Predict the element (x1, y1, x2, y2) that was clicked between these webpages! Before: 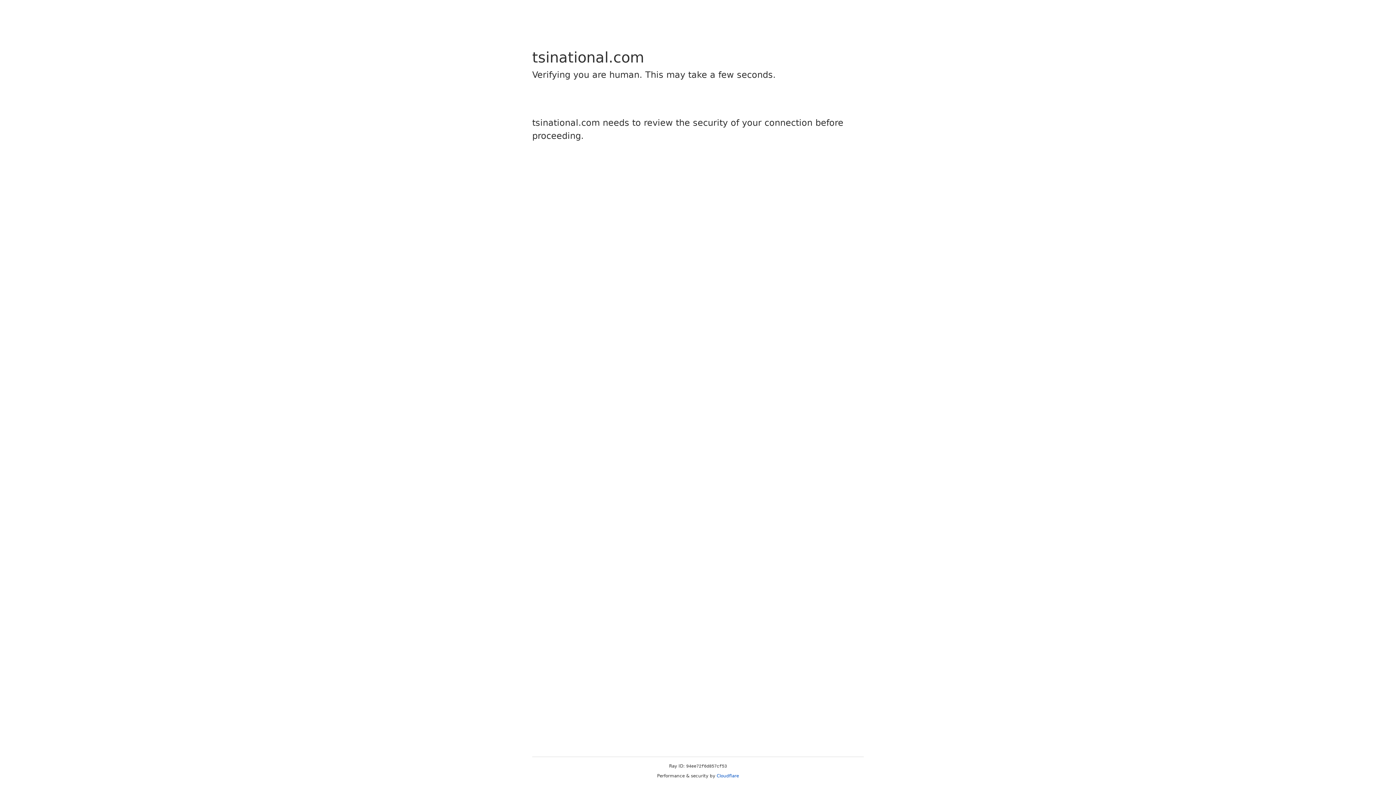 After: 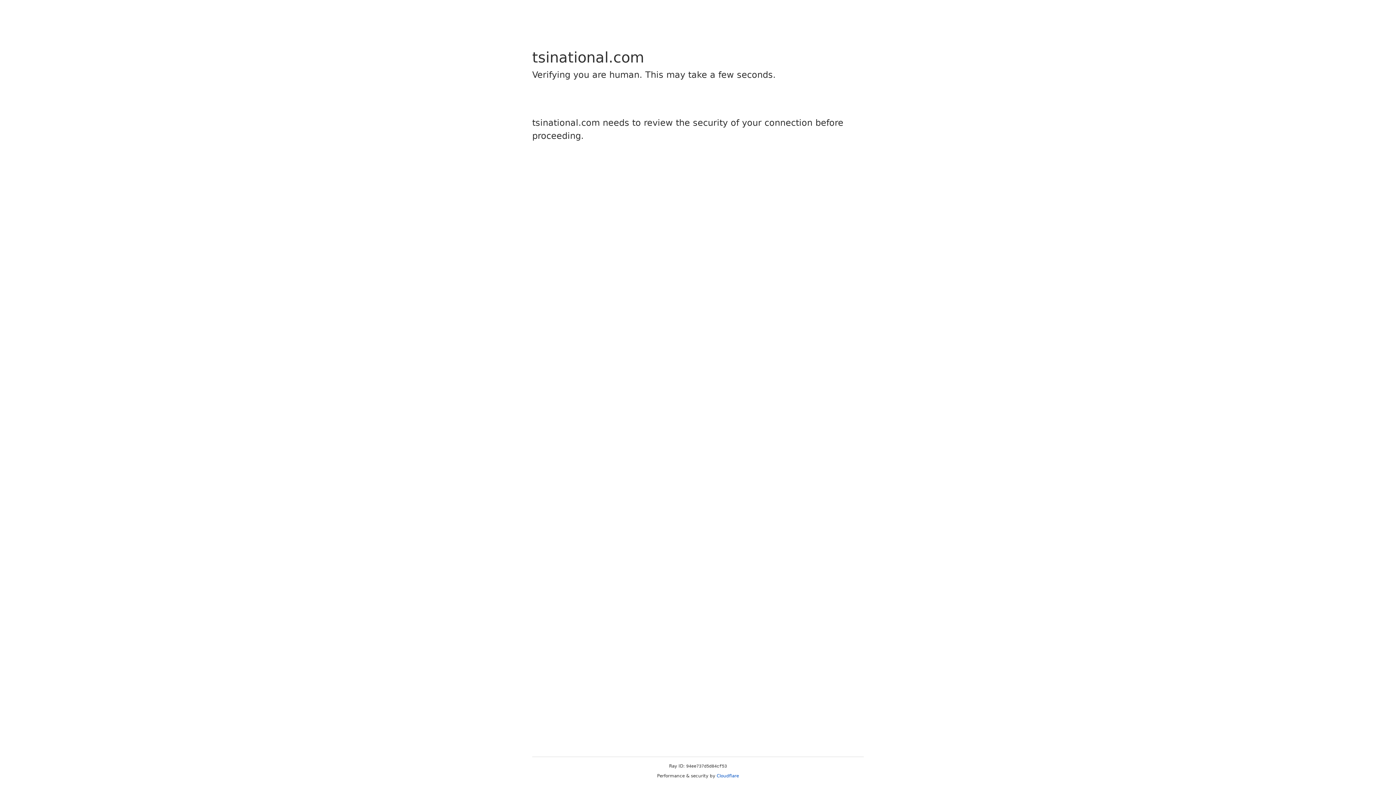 Action: bbox: (716, 773, 739, 778) label: Cloudflare